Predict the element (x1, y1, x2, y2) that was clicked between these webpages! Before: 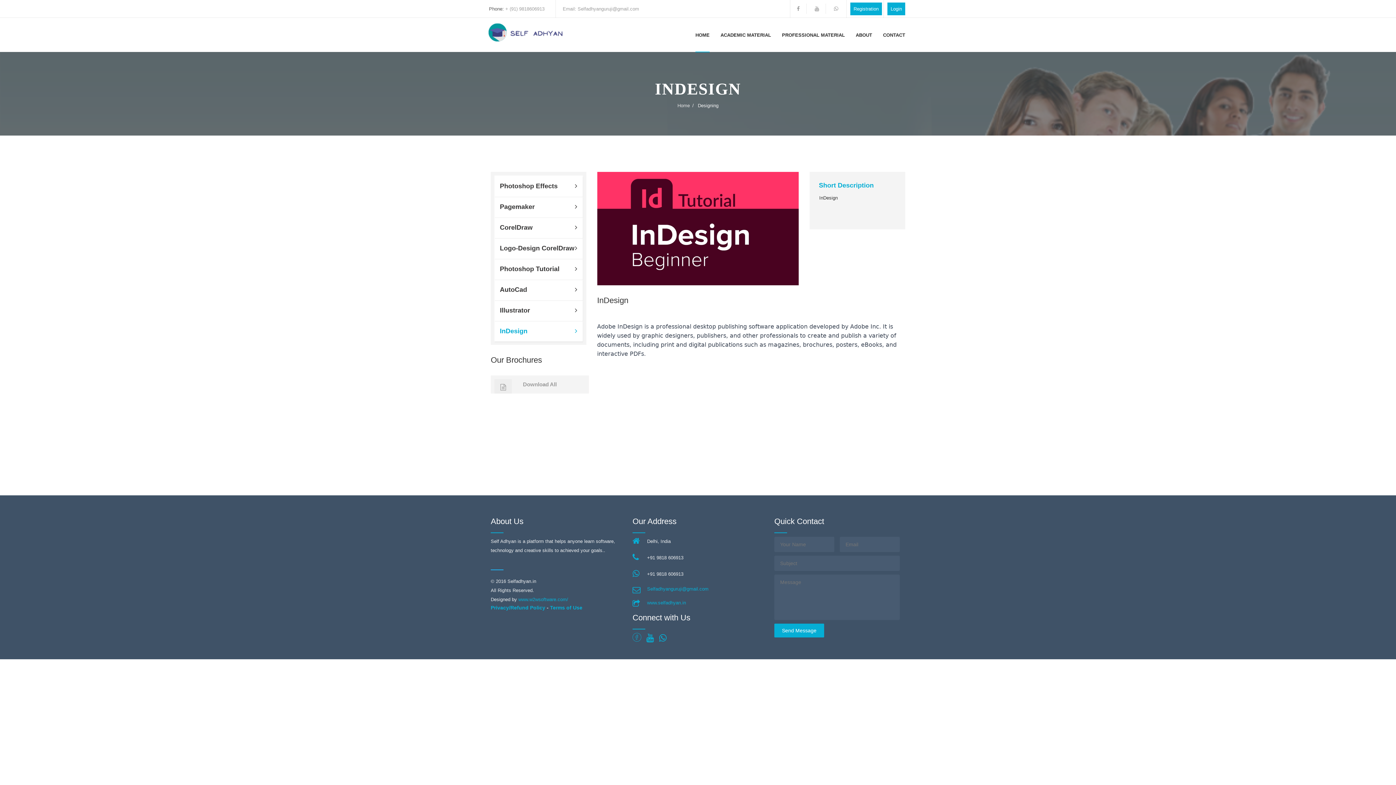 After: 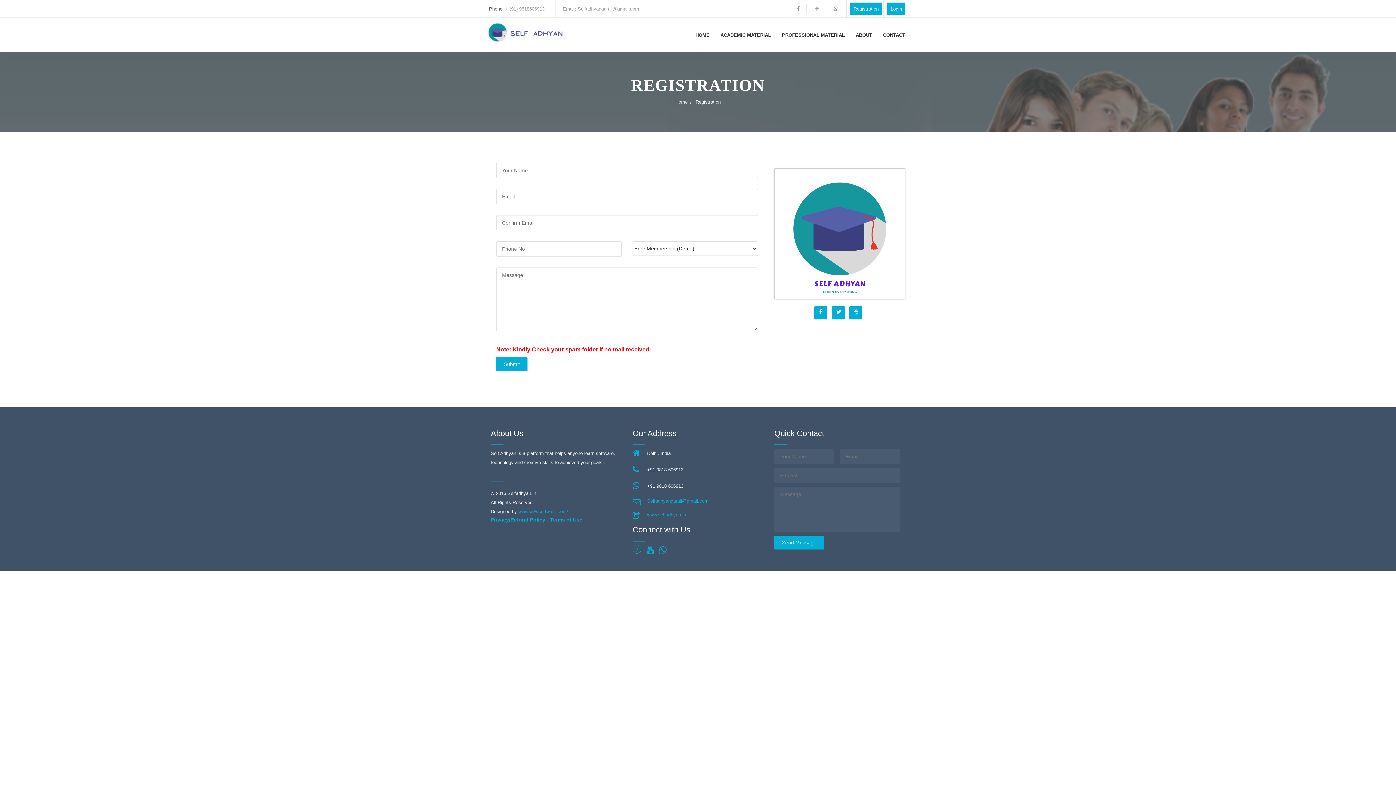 Action: label: Registration bbox: (850, 2, 882, 15)